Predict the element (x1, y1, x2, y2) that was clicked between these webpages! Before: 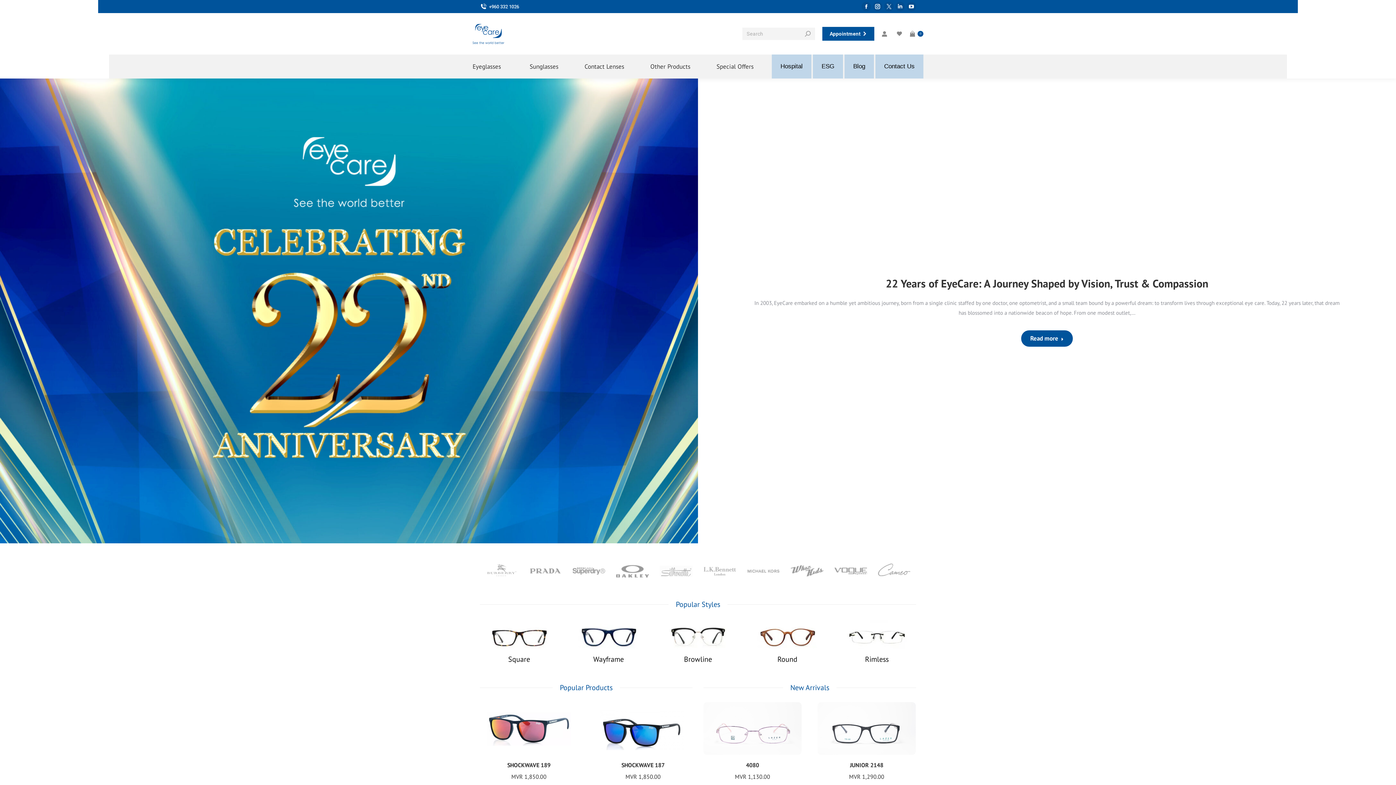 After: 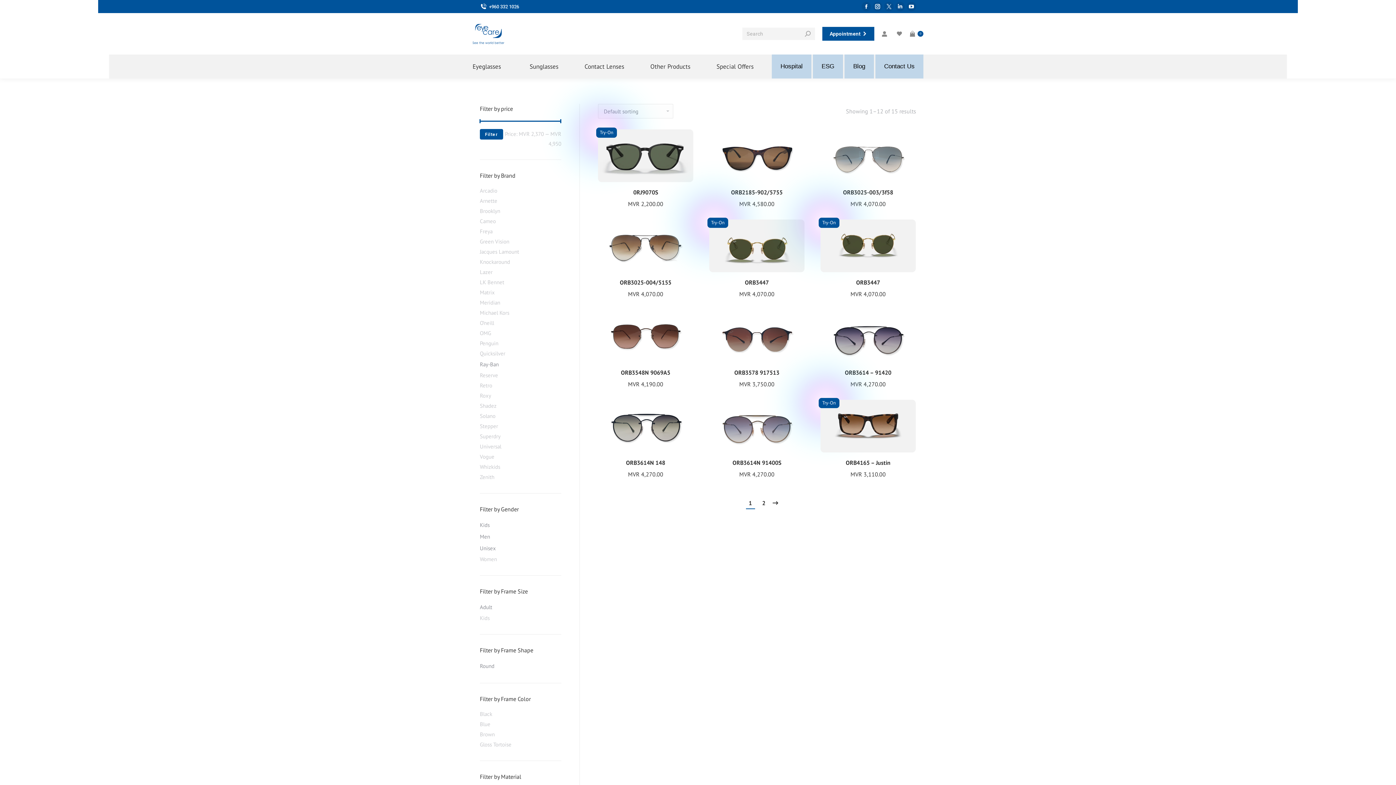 Action: bbox: (703, 561, 736, 581)